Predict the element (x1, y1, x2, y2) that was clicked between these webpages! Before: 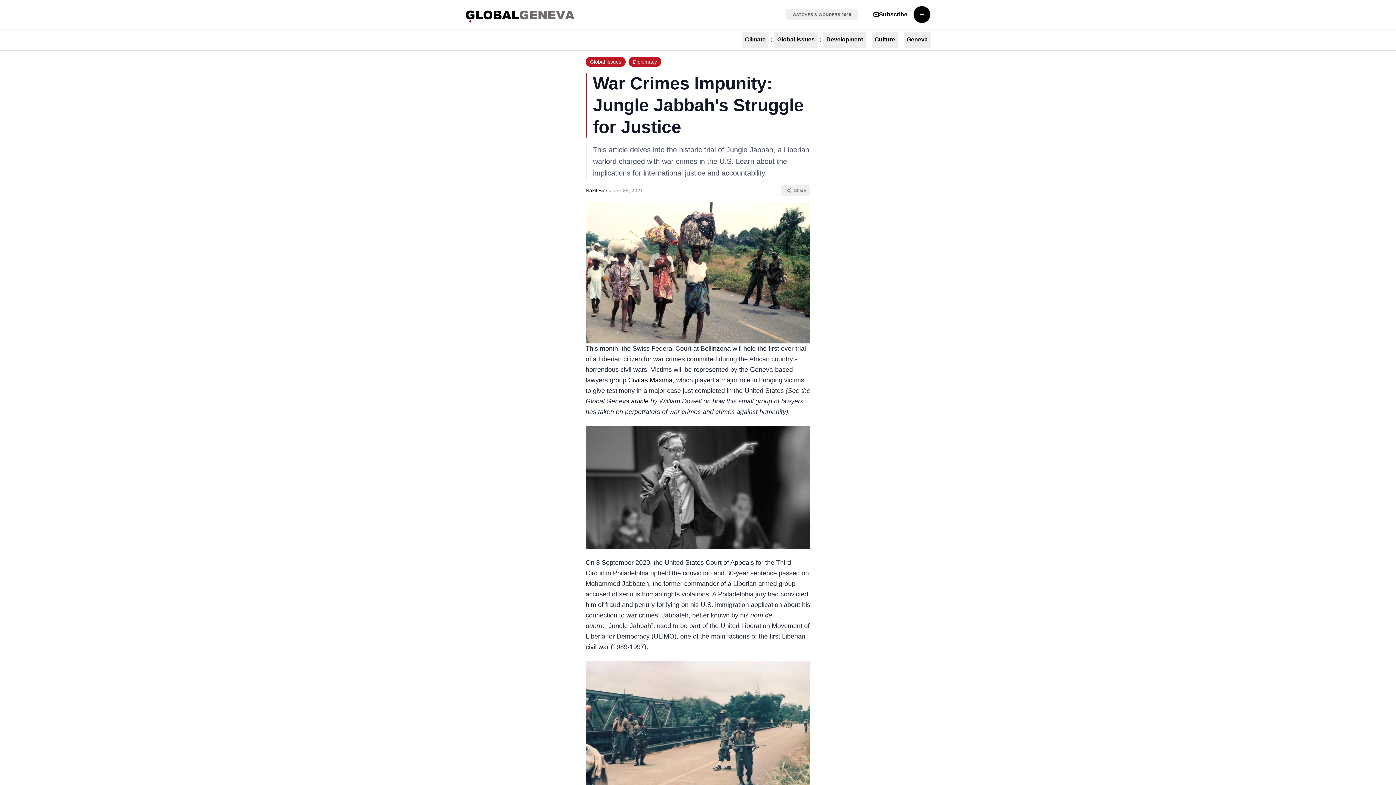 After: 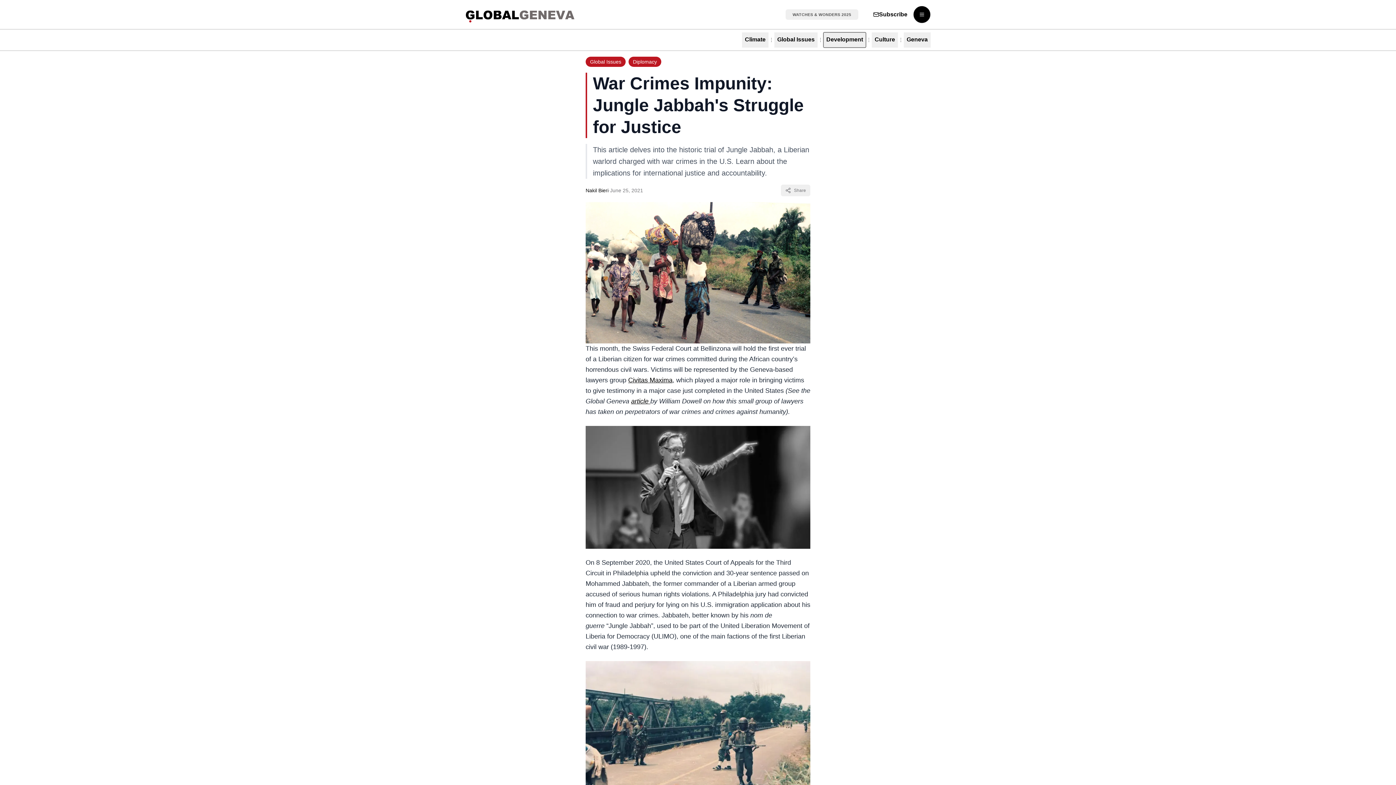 Action: bbox: (823, 32, 866, 47) label: Development